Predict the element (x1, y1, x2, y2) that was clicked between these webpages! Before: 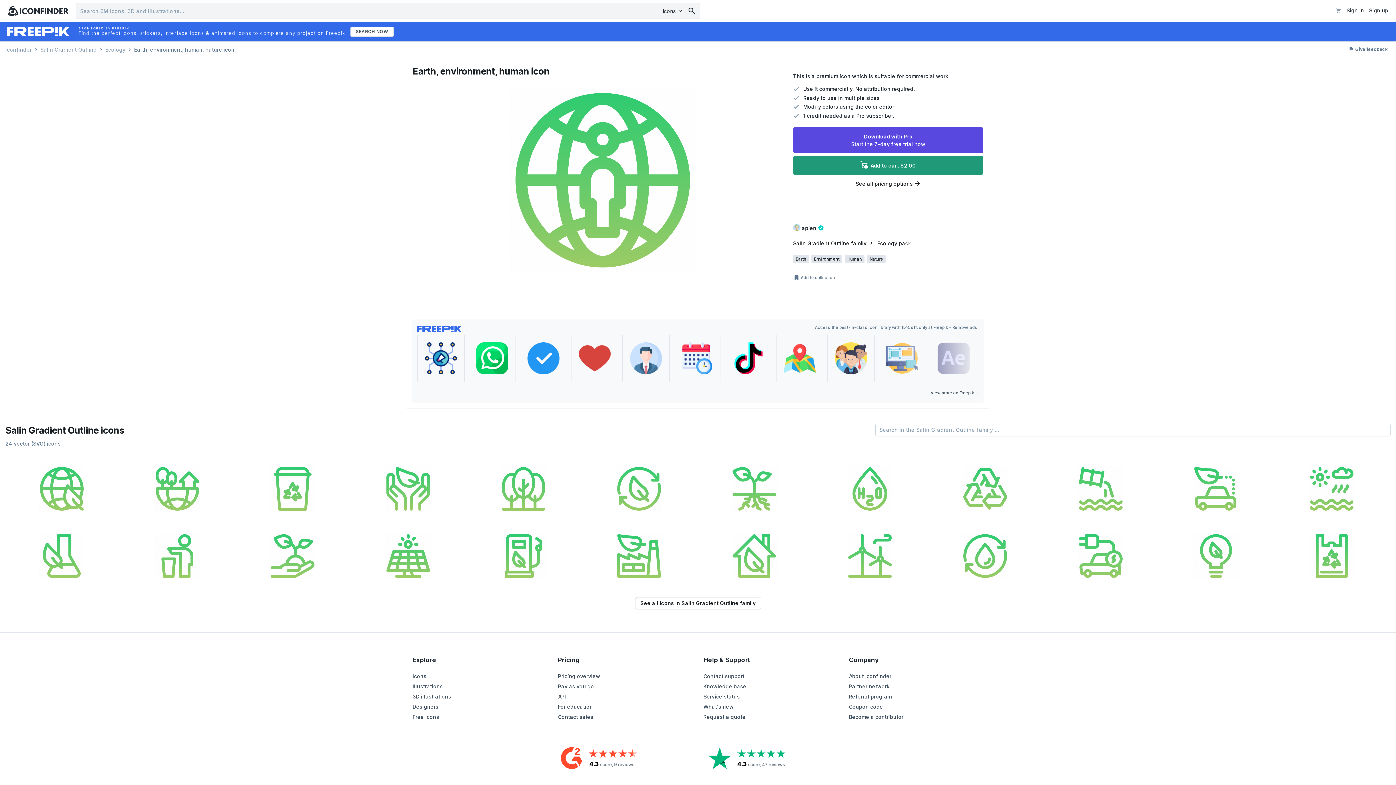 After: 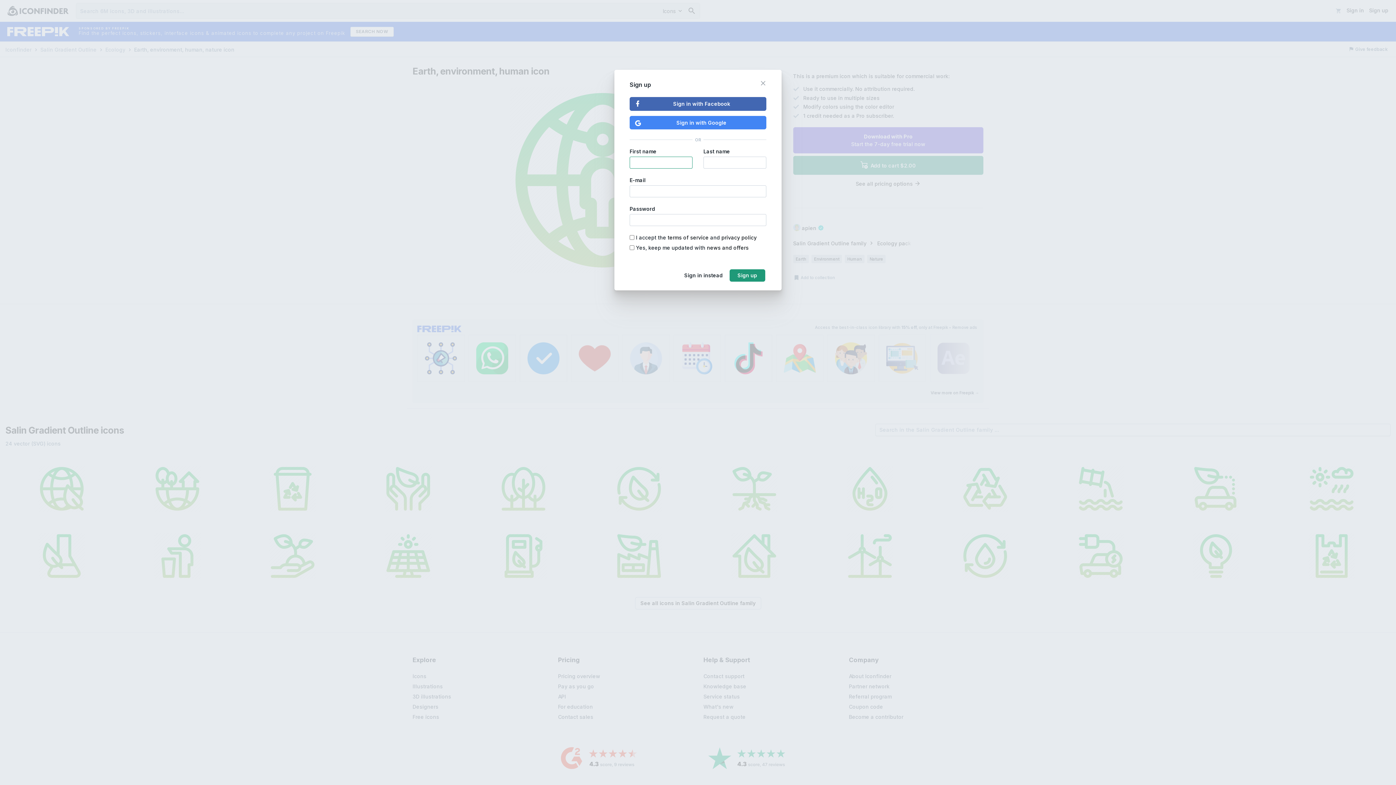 Action: label:  Give feedback bbox: (1345, 44, 1390, 54)